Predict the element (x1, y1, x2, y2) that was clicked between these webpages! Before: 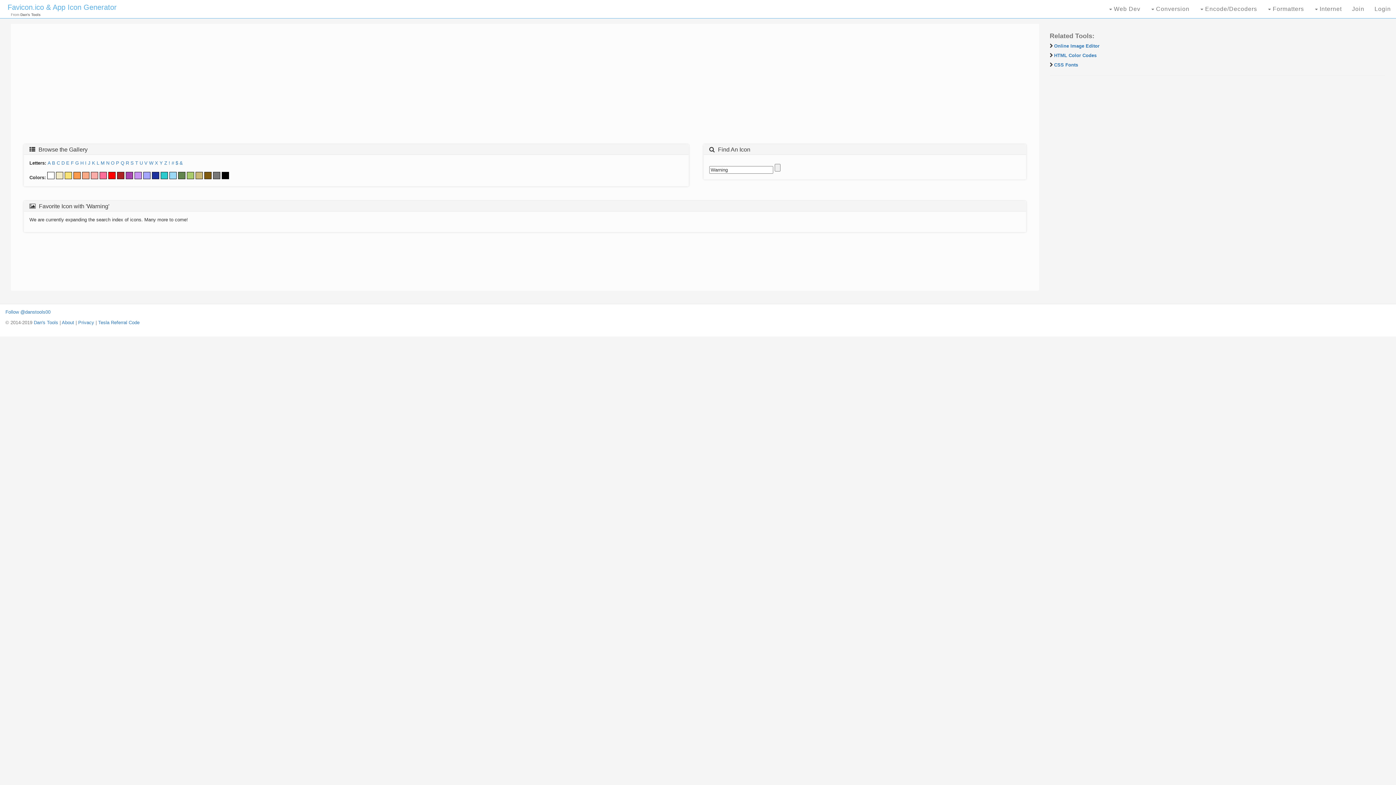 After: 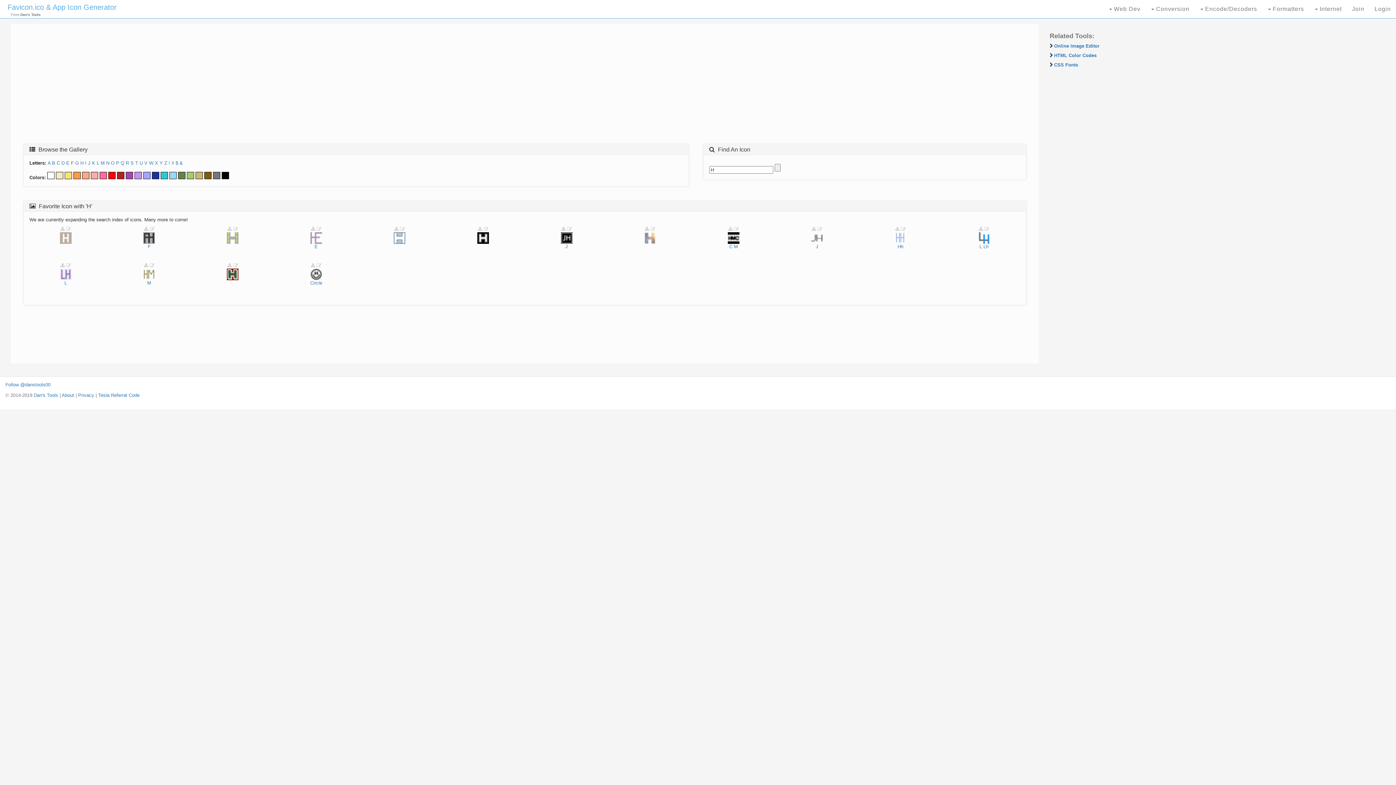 Action: bbox: (80, 160, 83, 165) label: H